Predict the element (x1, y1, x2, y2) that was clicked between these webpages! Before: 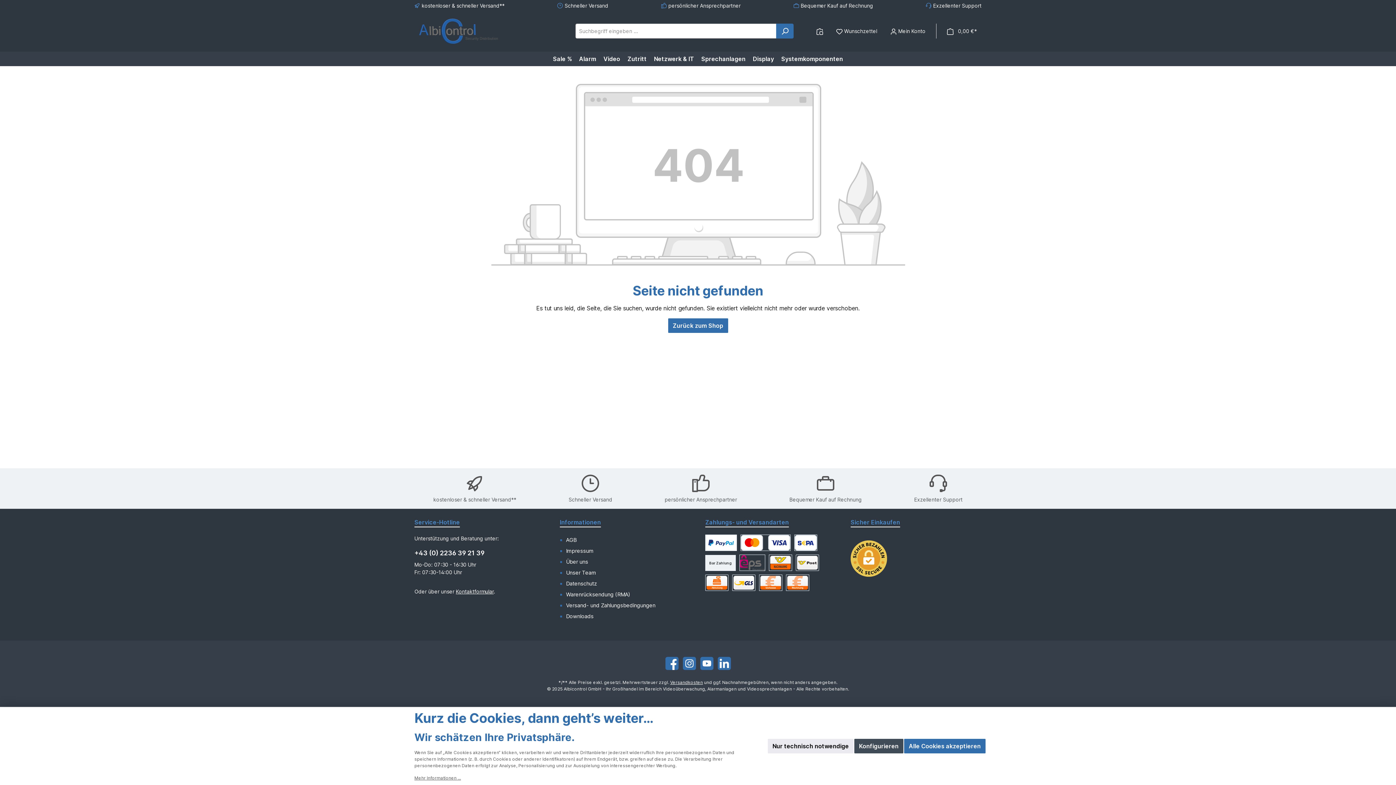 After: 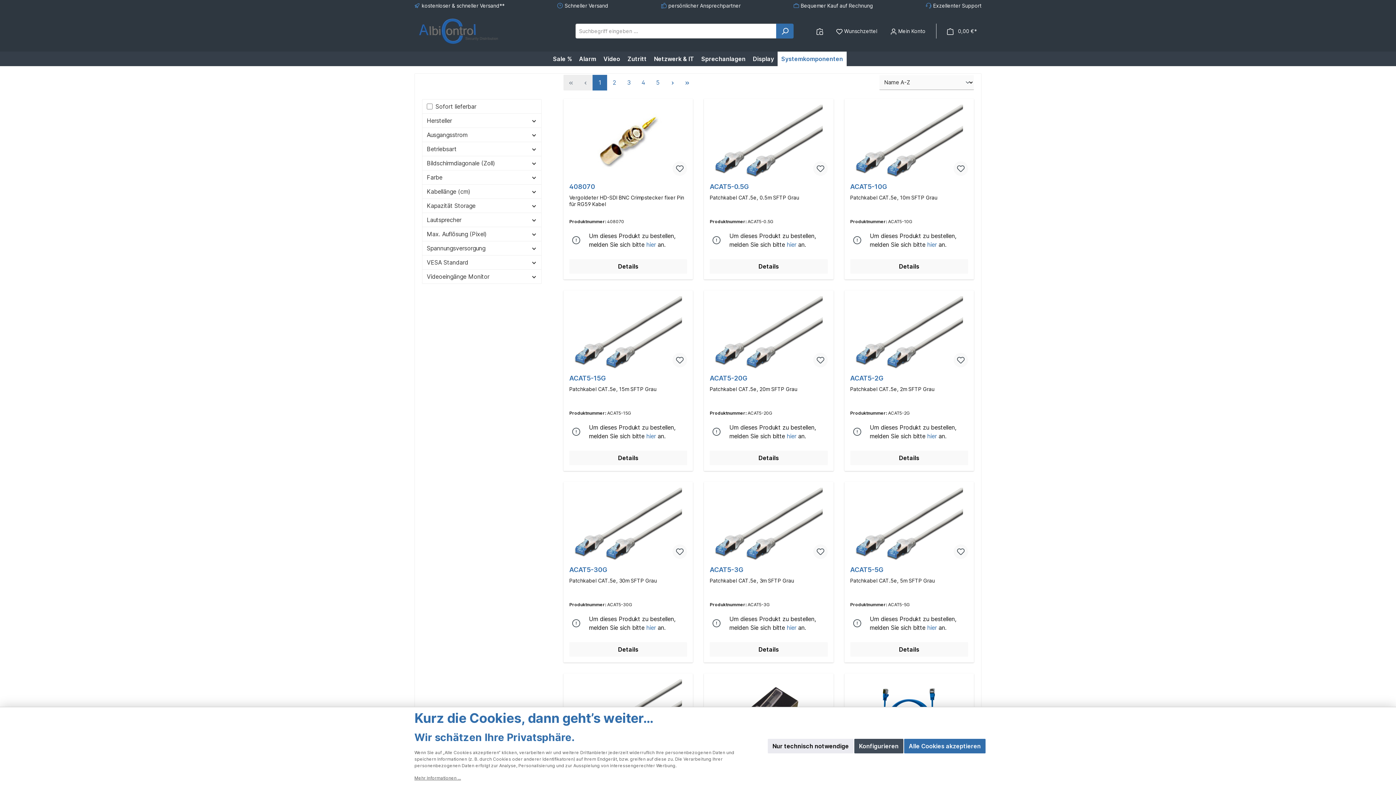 Action: bbox: (777, 51, 846, 66) label: Systemkomponenten